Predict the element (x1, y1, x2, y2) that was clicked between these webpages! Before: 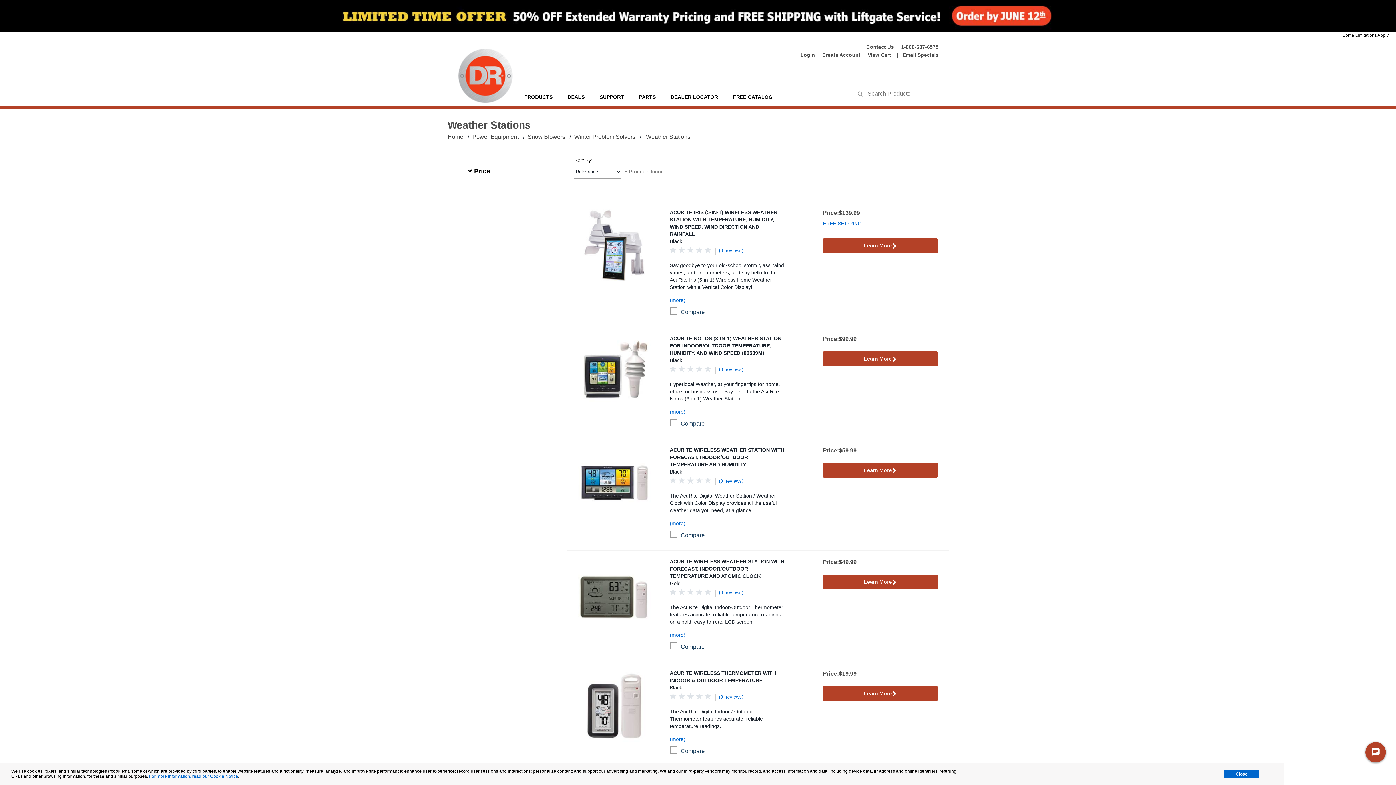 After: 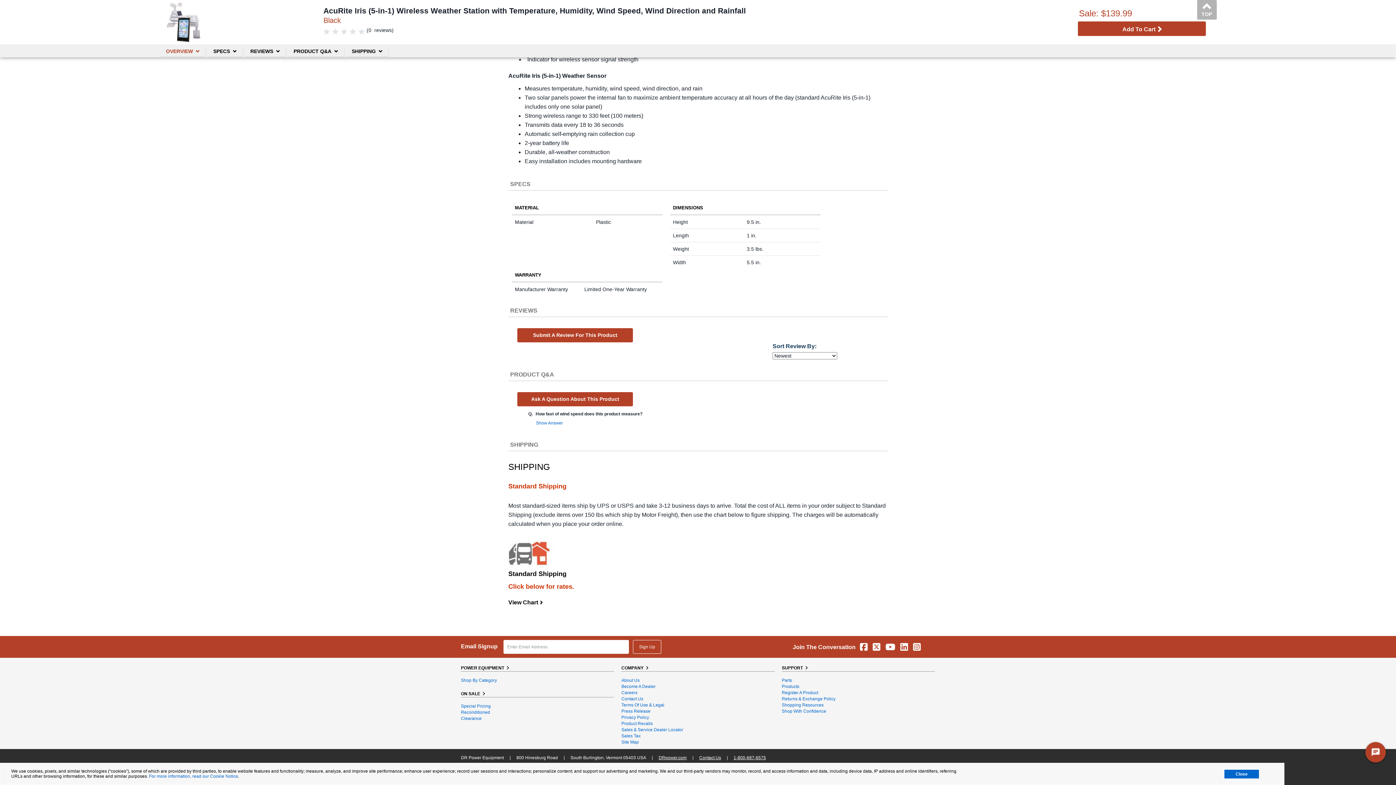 Action: bbox: (715, 248, 743, 253) label:     
    
(0  reviews)